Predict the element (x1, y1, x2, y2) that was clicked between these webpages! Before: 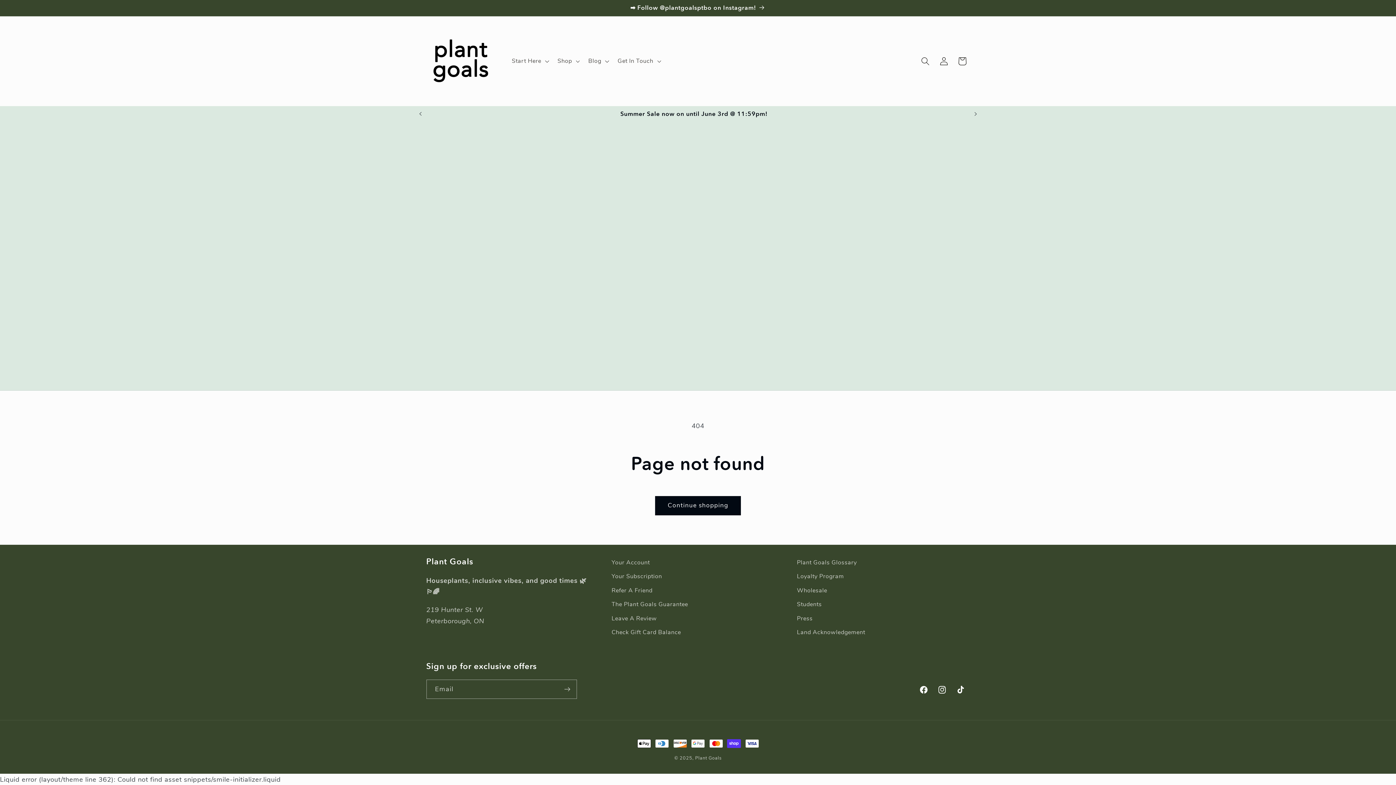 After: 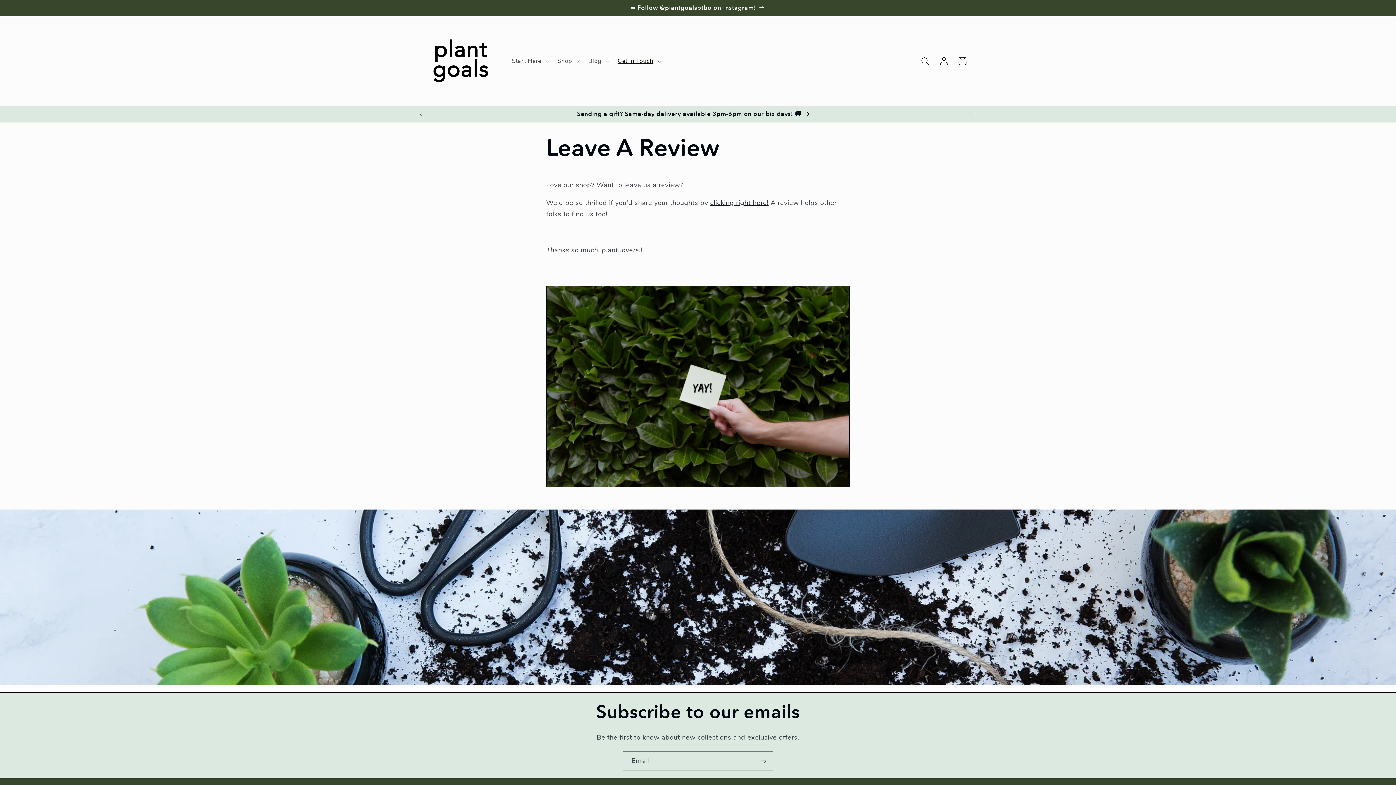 Action: bbox: (611, 612, 657, 626) label: Leave A Review